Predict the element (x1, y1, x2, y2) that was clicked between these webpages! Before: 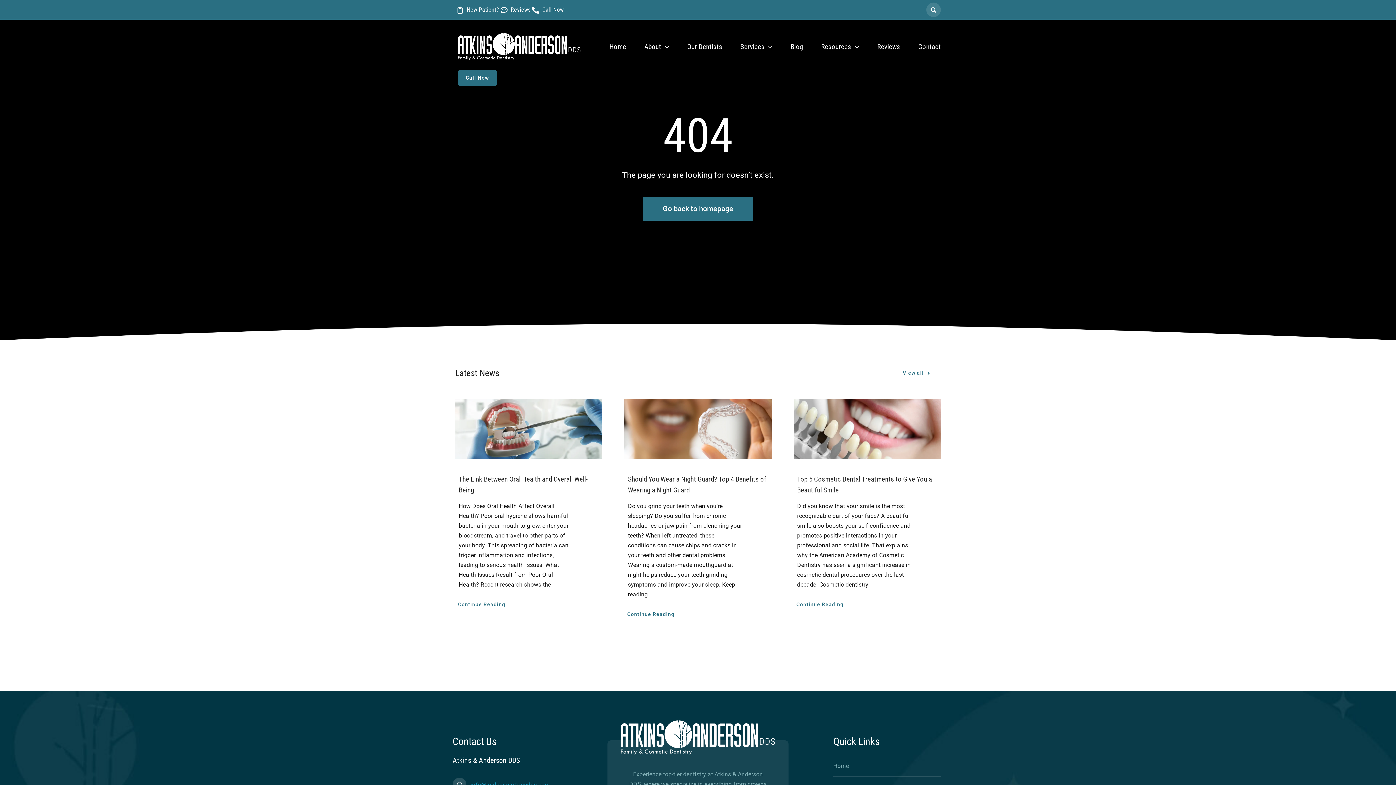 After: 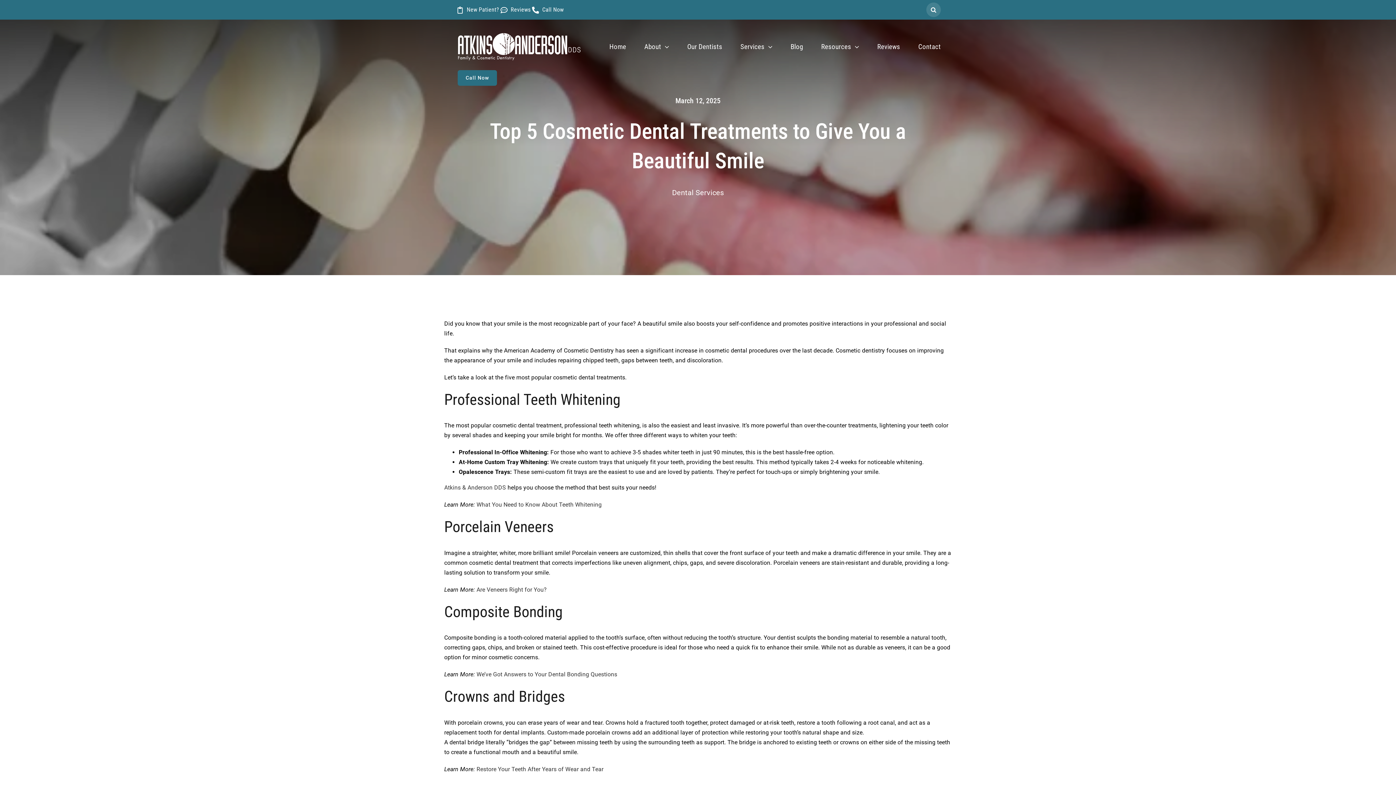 Action: bbox: (793, 399, 941, 459)